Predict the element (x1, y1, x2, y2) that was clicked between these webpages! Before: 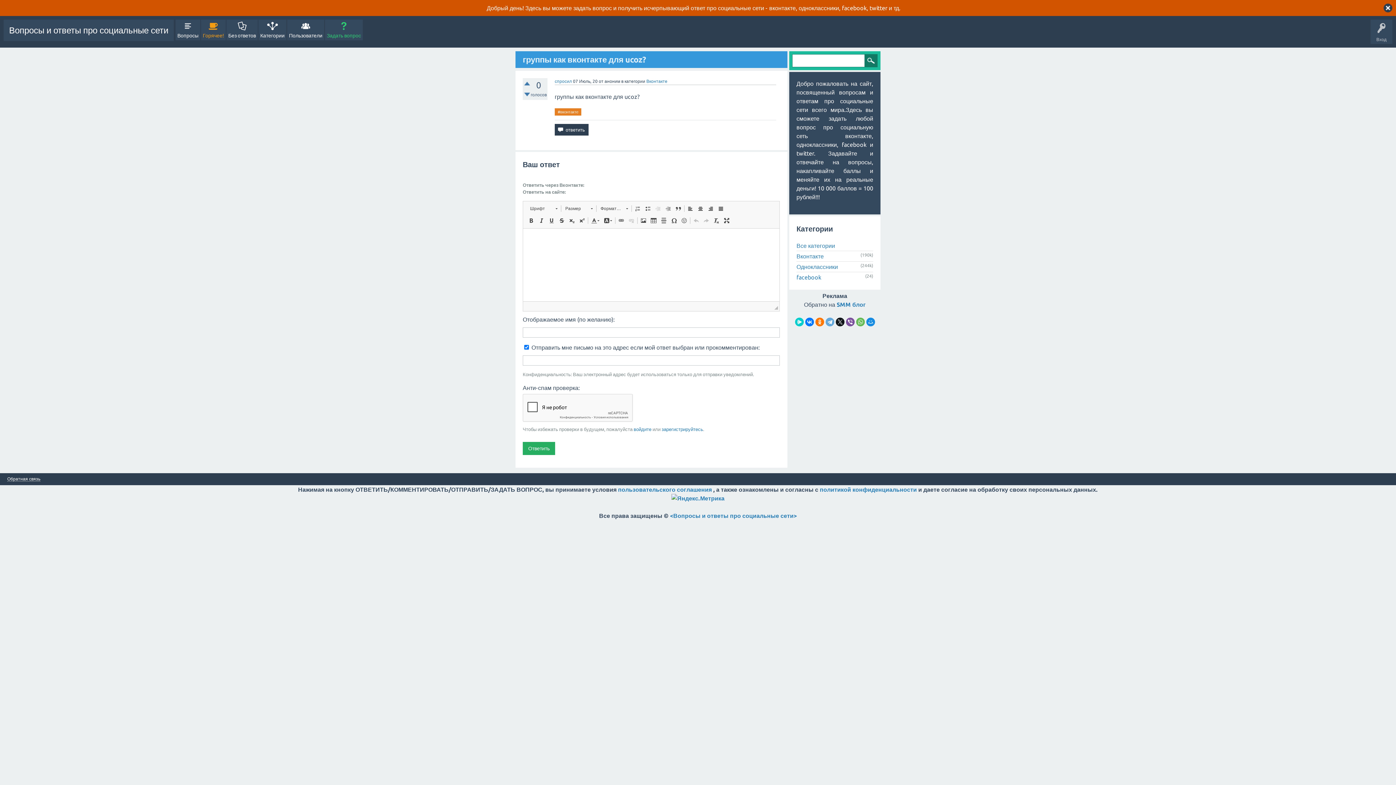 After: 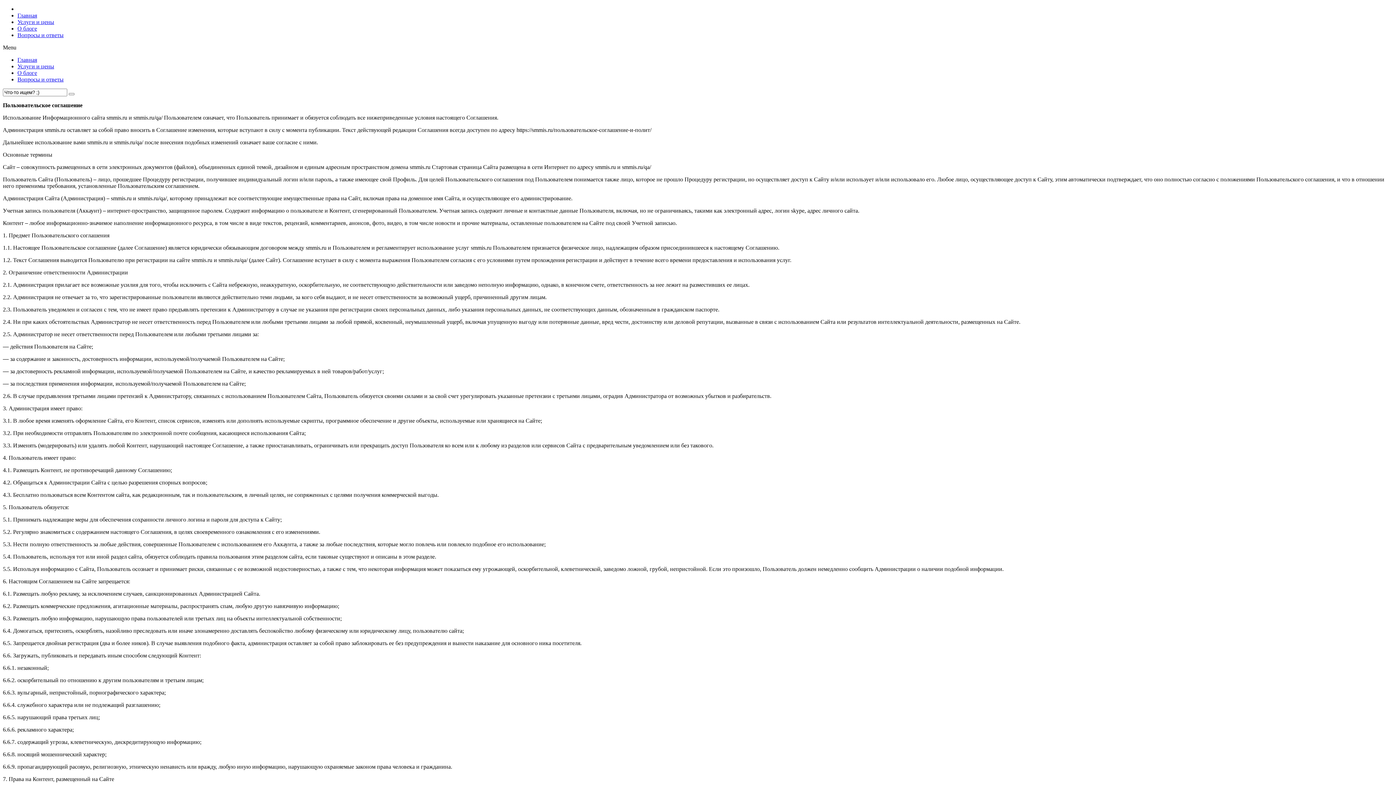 Action: bbox: (618, 486, 712, 492) label: пользовательского соглашения